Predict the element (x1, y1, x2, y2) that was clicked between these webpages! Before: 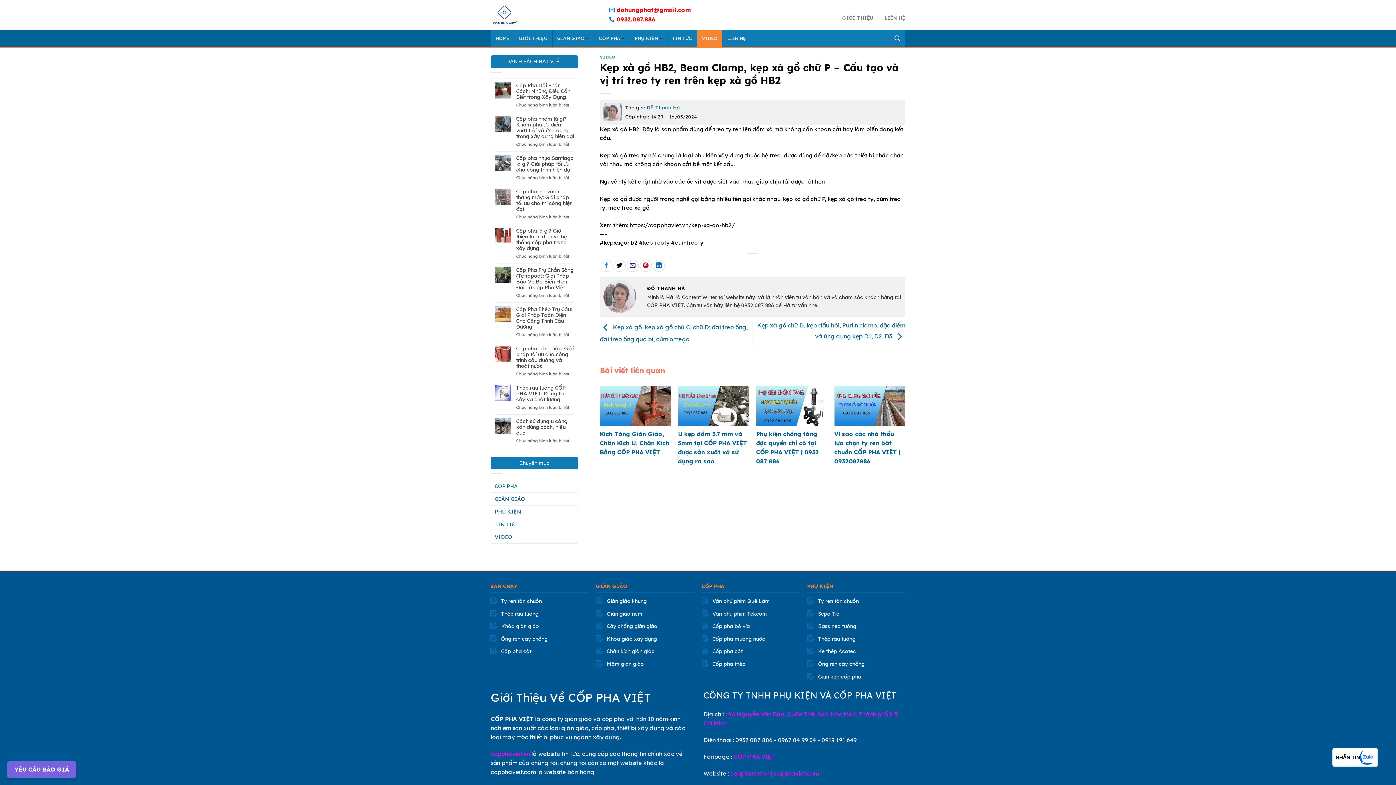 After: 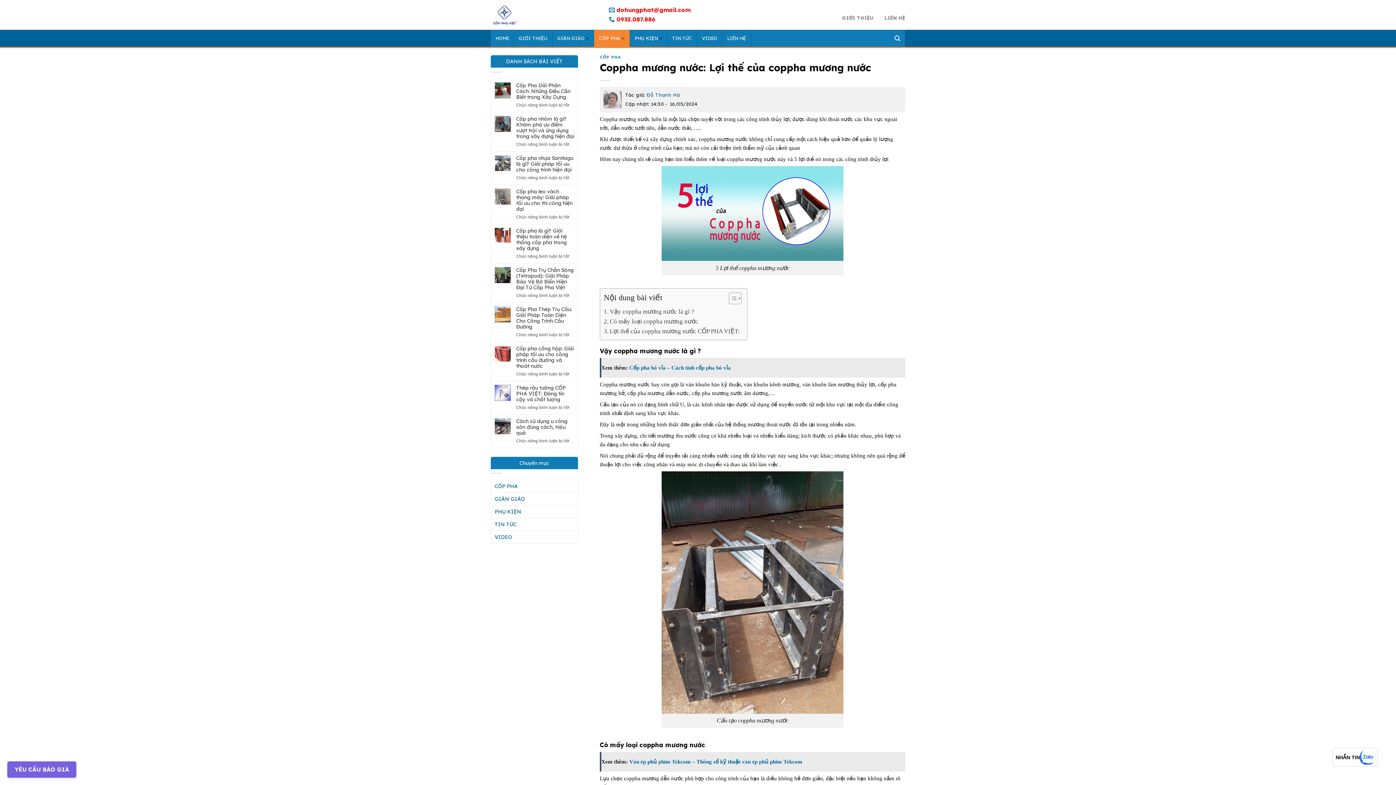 Action: label: Cốp pha mương nước bbox: (712, 635, 765, 642)